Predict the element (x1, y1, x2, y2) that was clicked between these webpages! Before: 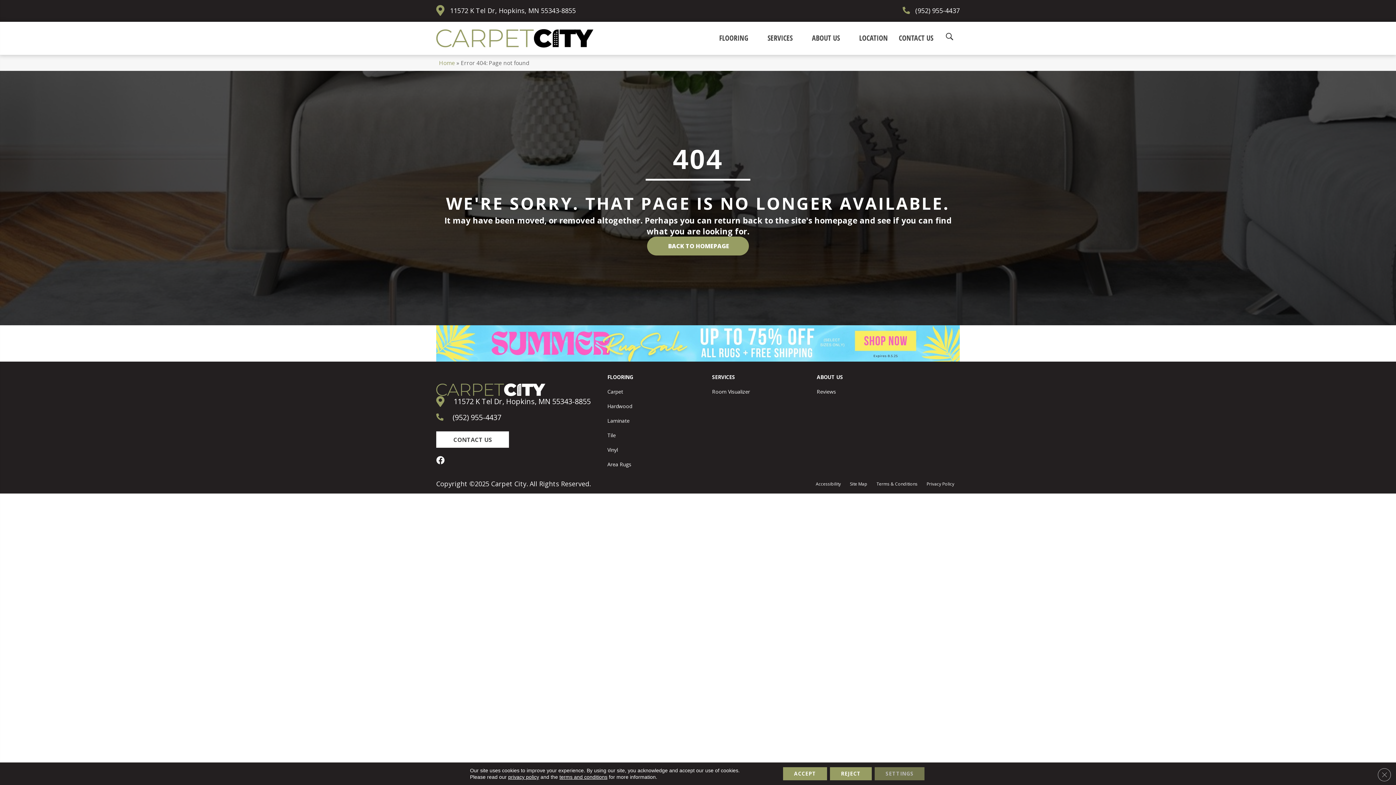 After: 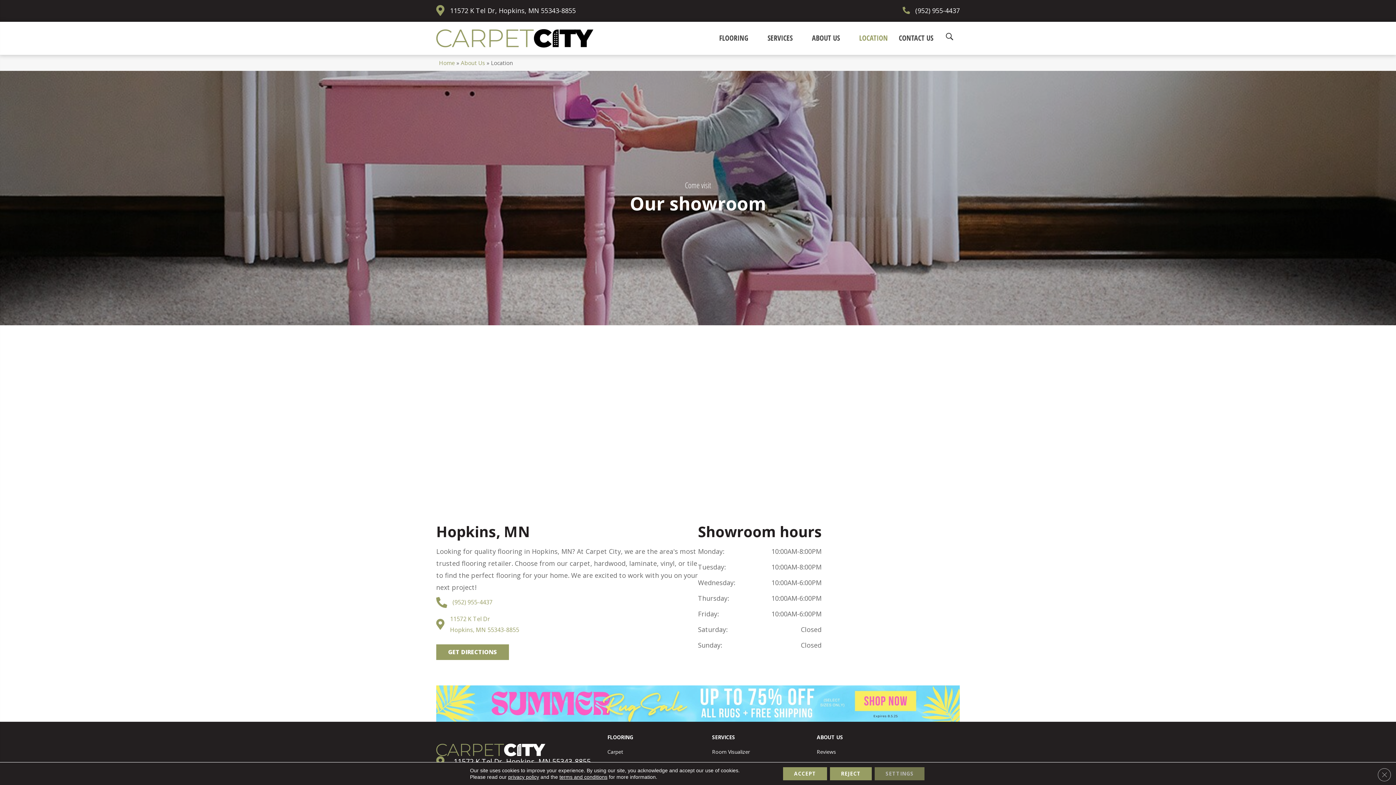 Action: bbox: (855, 29, 891, 47) label: LOCATION